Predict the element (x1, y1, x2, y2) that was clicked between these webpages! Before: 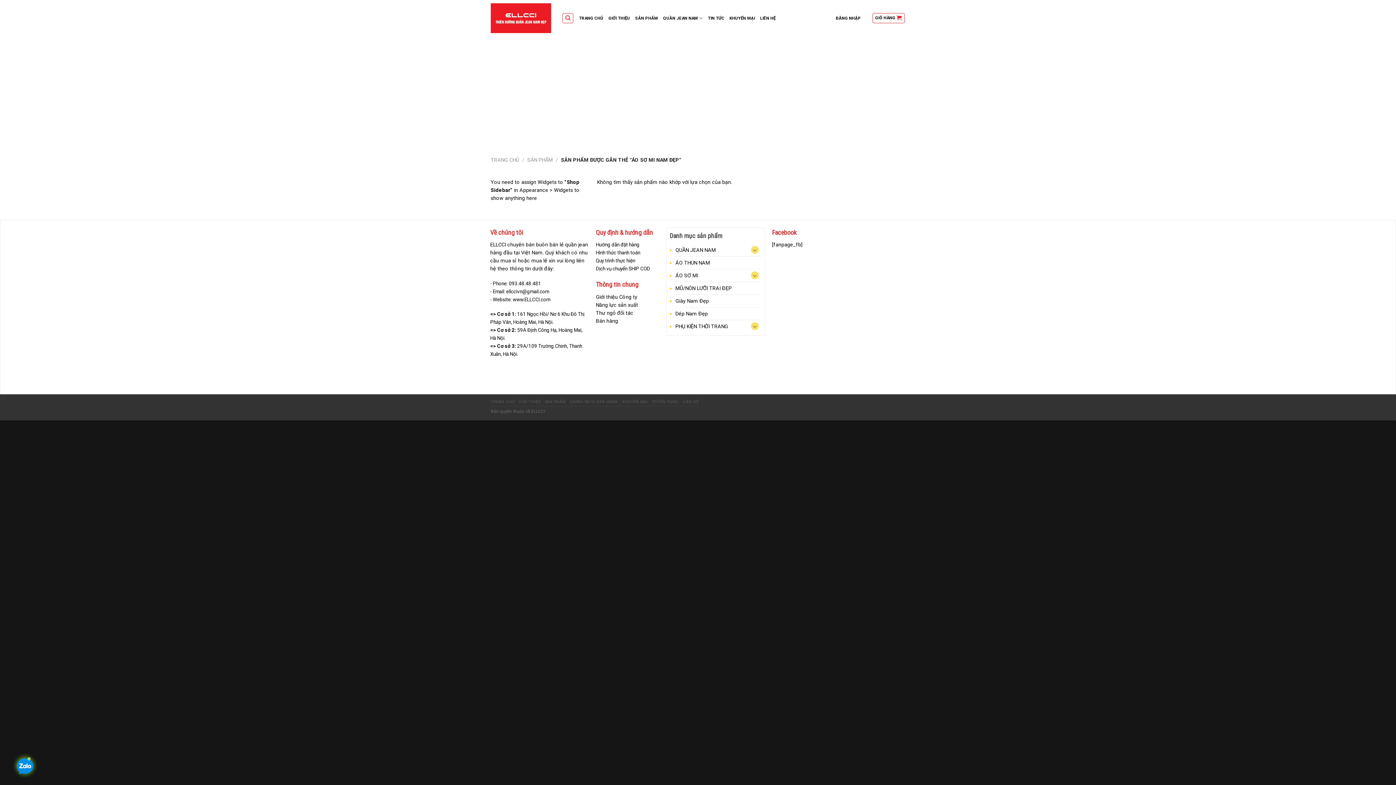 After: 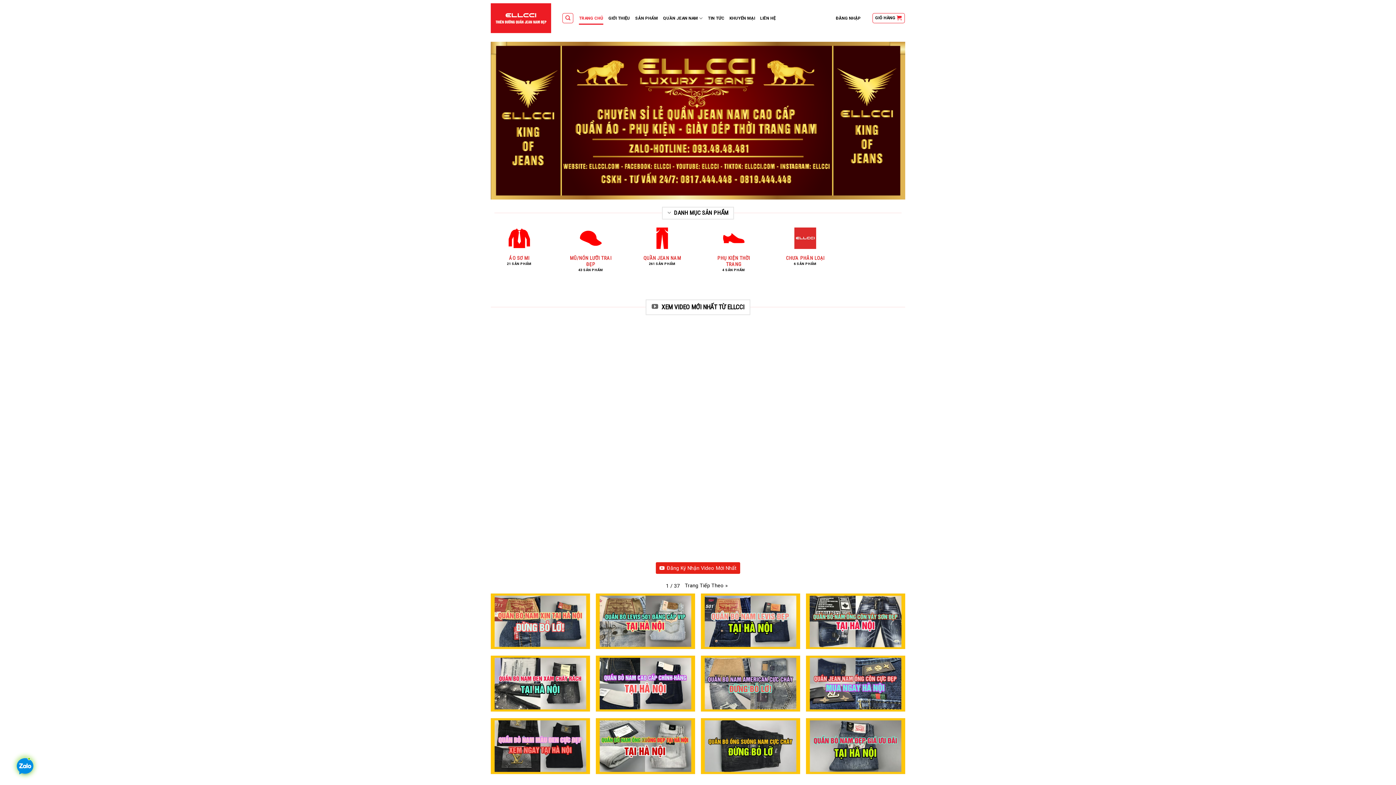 Action: bbox: (490, 156, 519, 162) label: TRANG CHỦ